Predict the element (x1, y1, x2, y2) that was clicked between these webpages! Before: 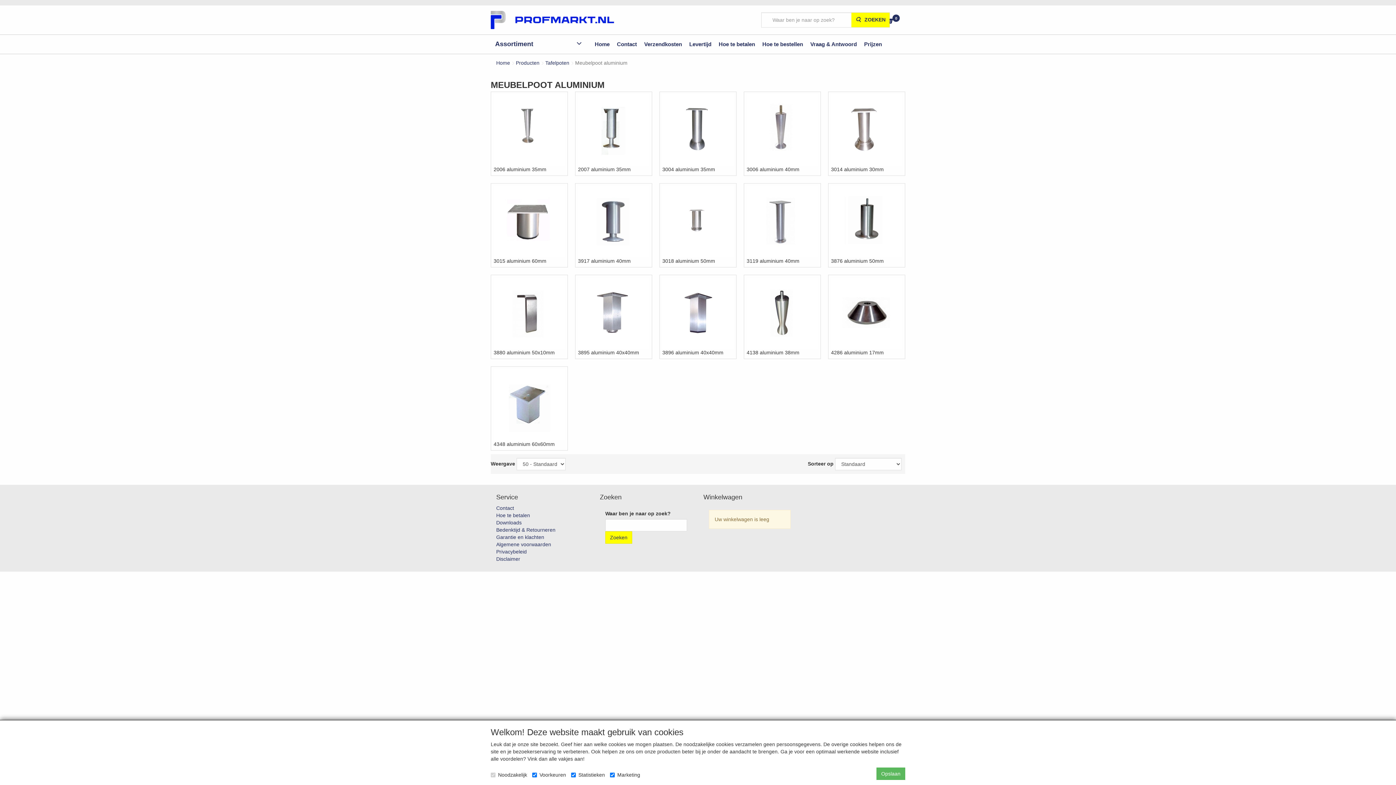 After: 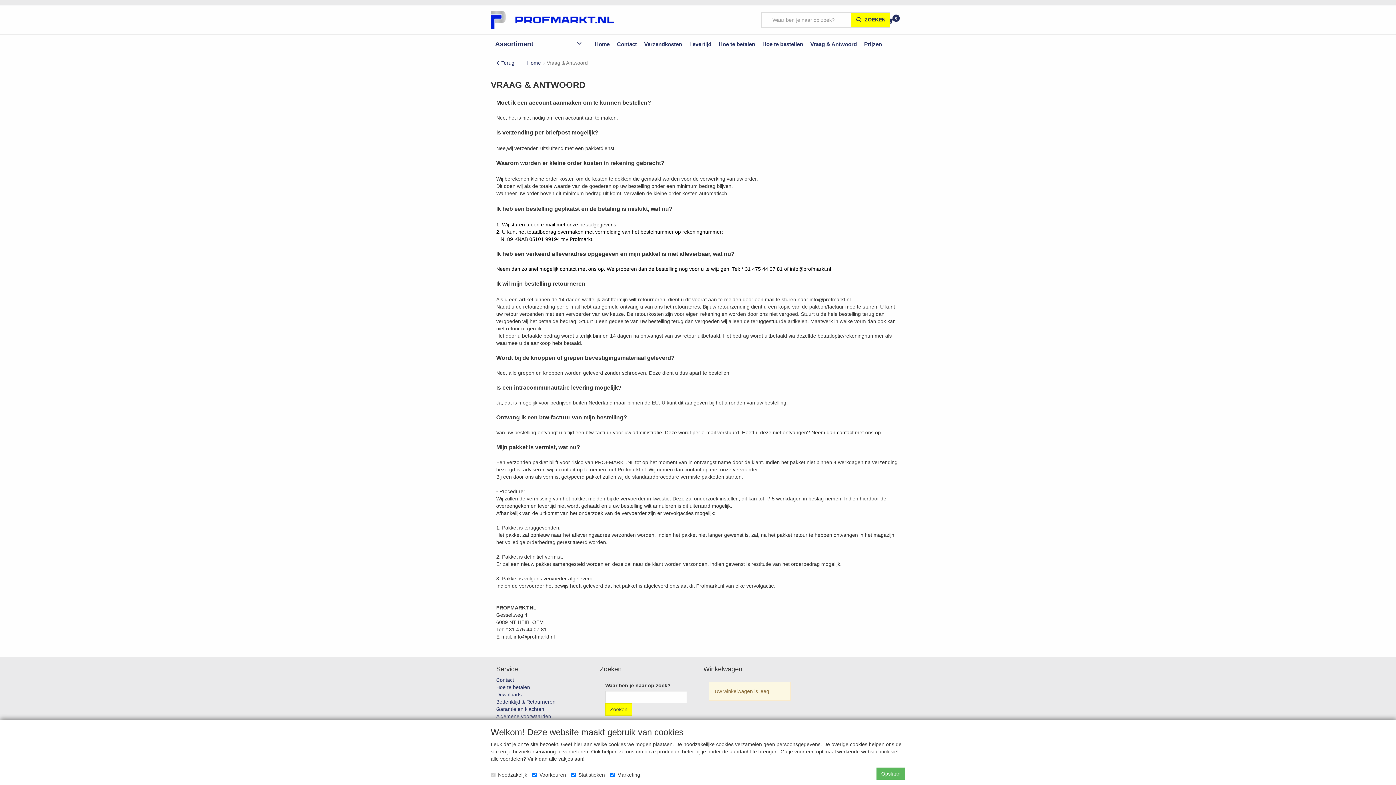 Action: label: Vraag & Antwoord bbox: (806, 35, 860, 53)